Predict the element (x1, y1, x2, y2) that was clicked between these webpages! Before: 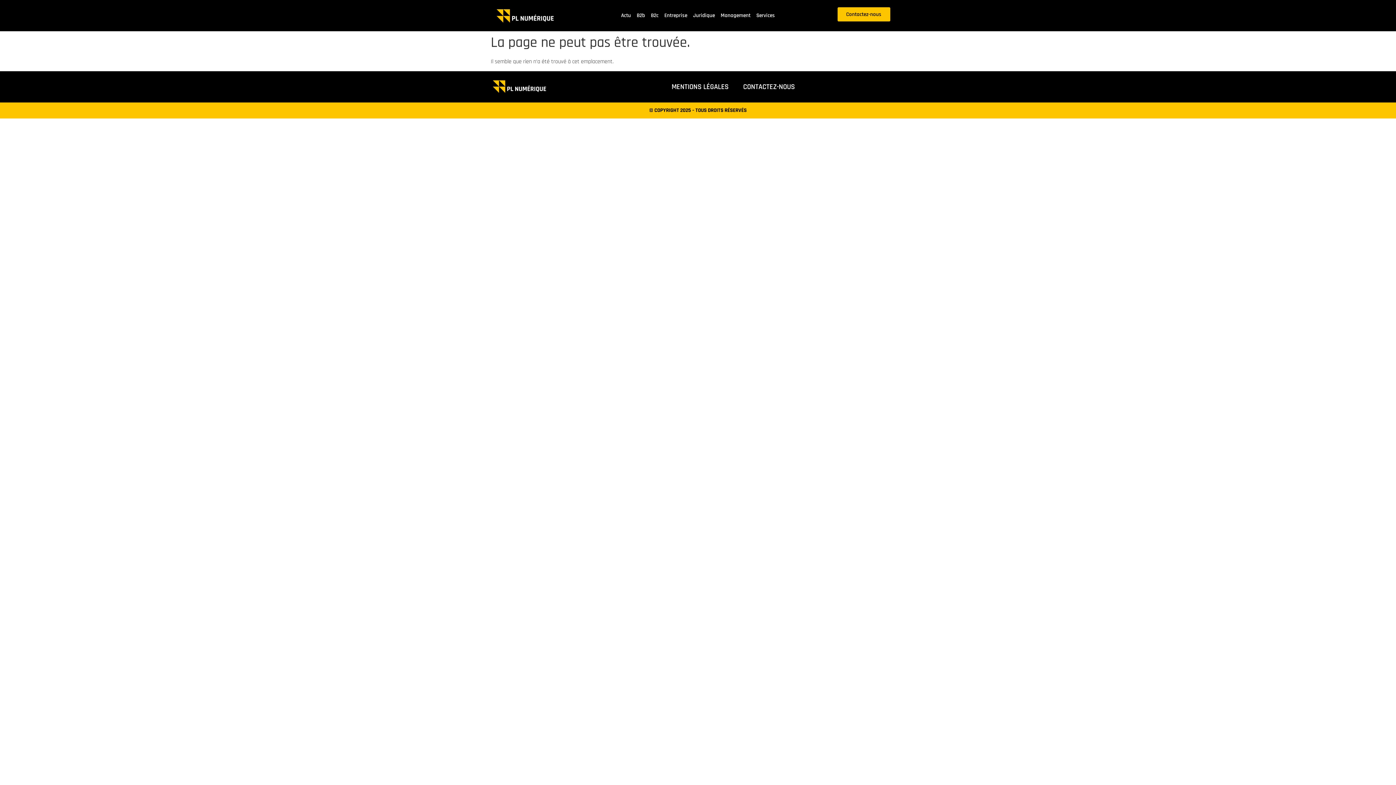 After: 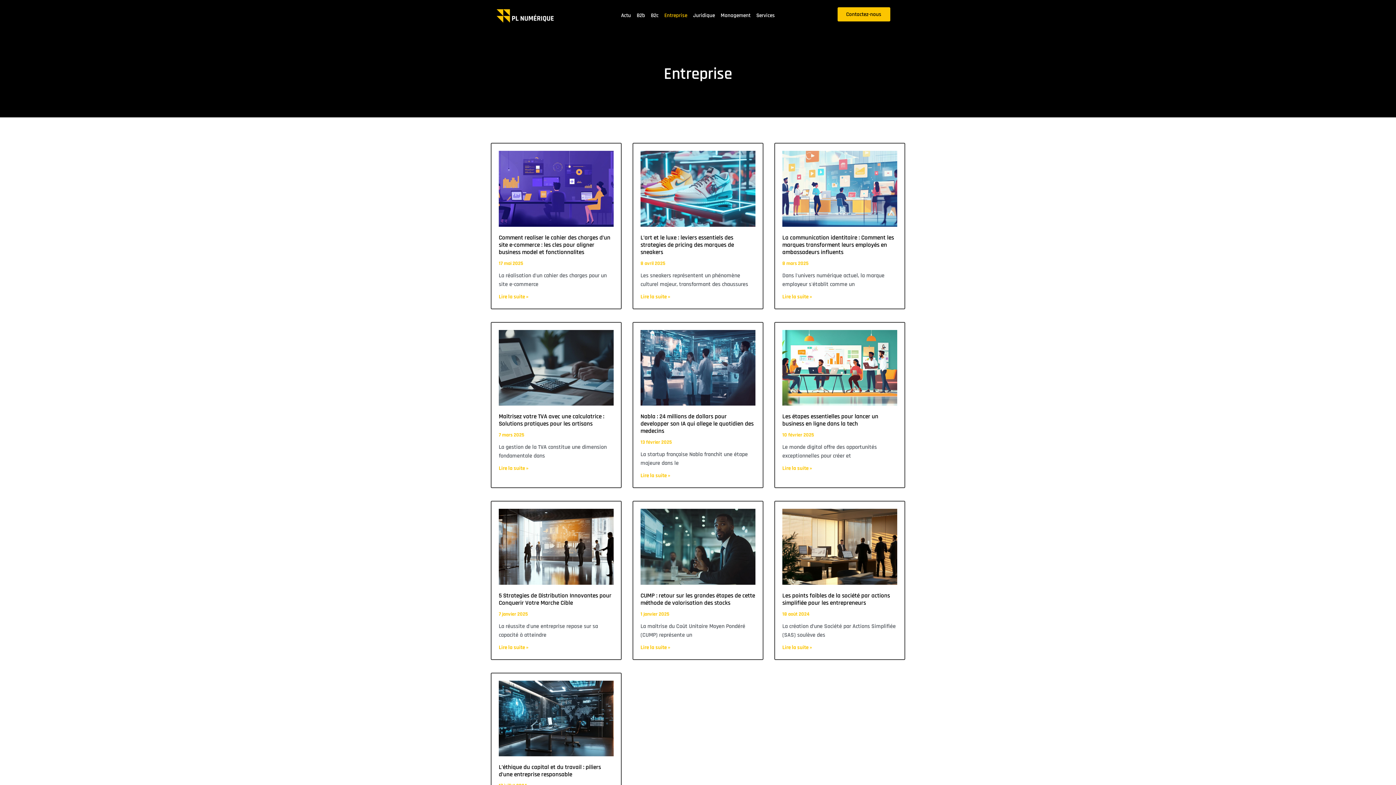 Action: bbox: (661, 7, 690, 24) label: Entreprise